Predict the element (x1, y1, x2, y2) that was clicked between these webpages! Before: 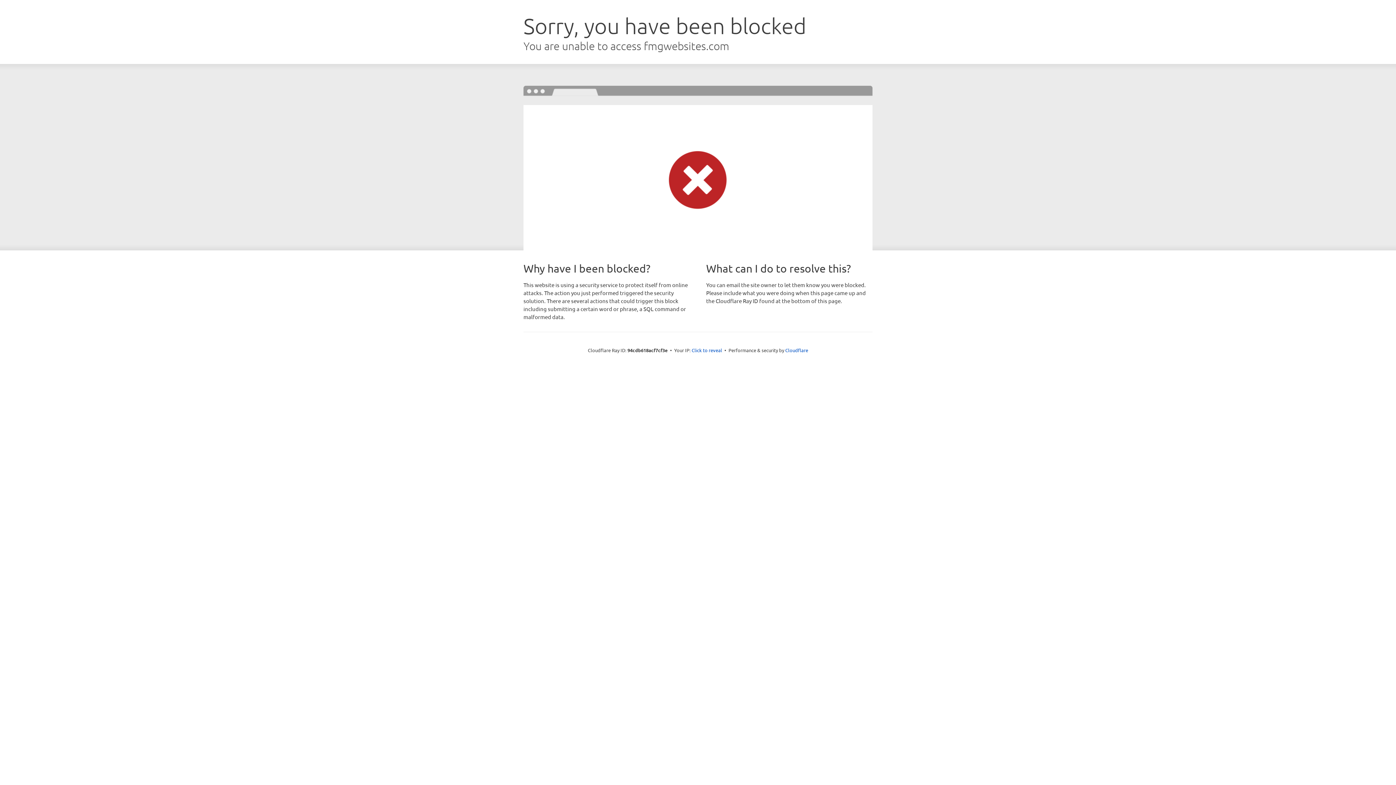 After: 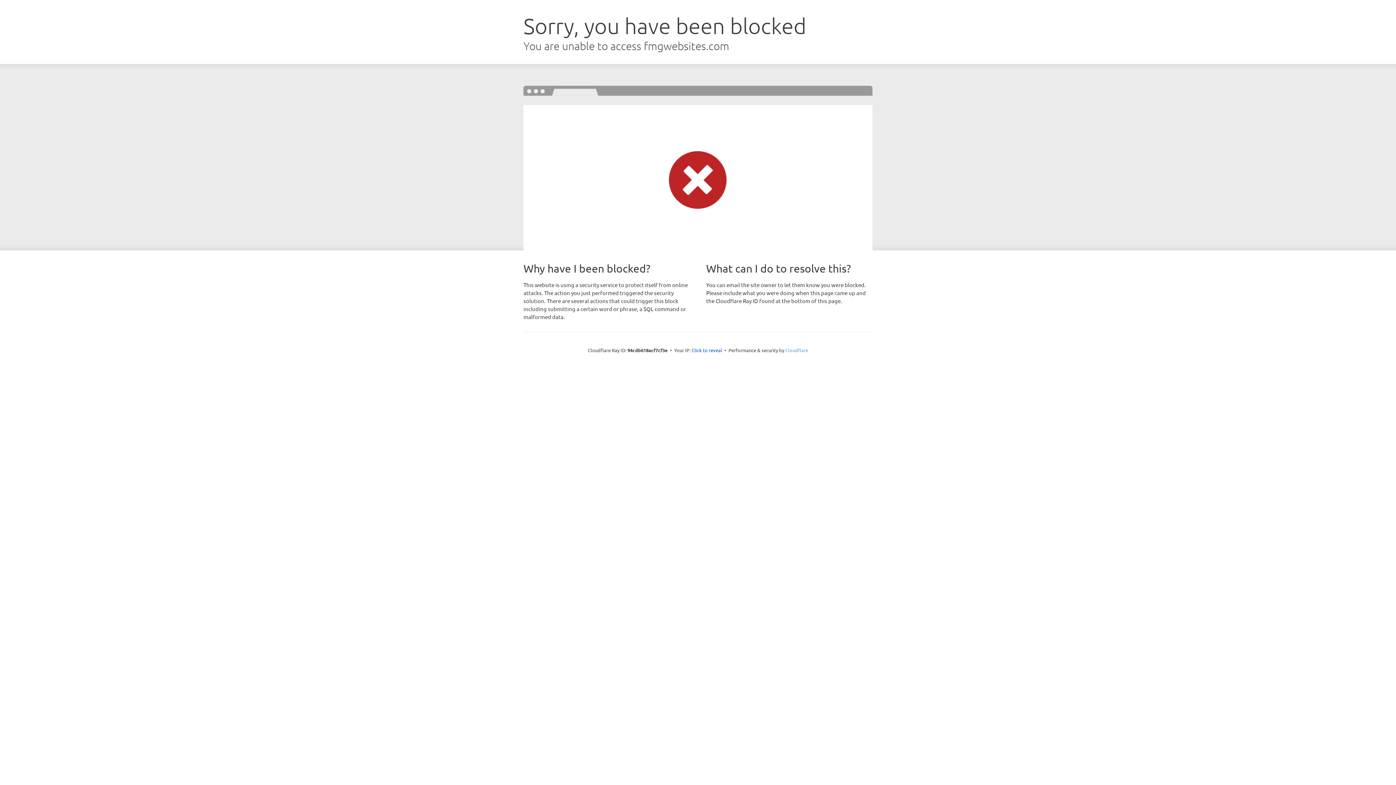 Action: bbox: (785, 347, 808, 353) label: Cloudflare